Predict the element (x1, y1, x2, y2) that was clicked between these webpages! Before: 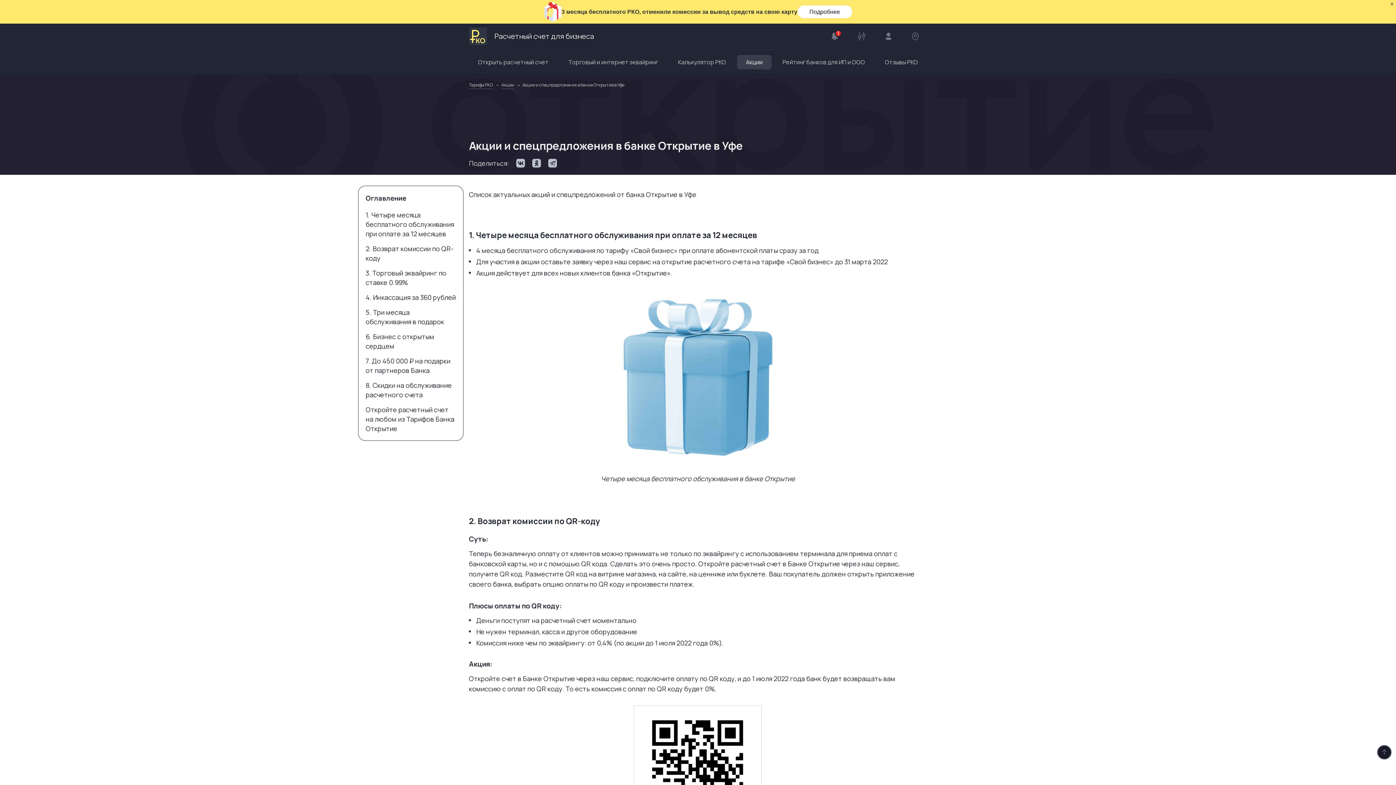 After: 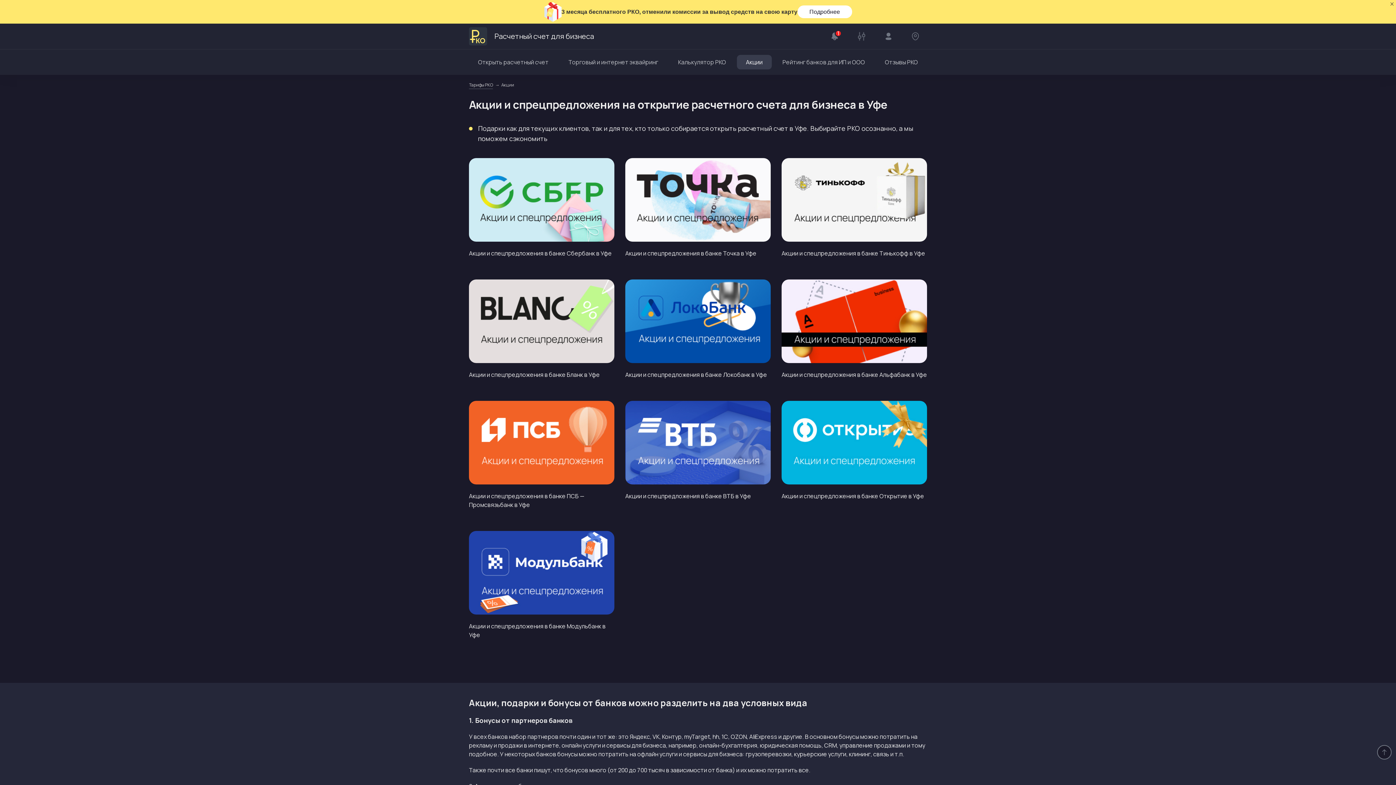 Action: bbox: (501, 81, 514, 89) label: Акции